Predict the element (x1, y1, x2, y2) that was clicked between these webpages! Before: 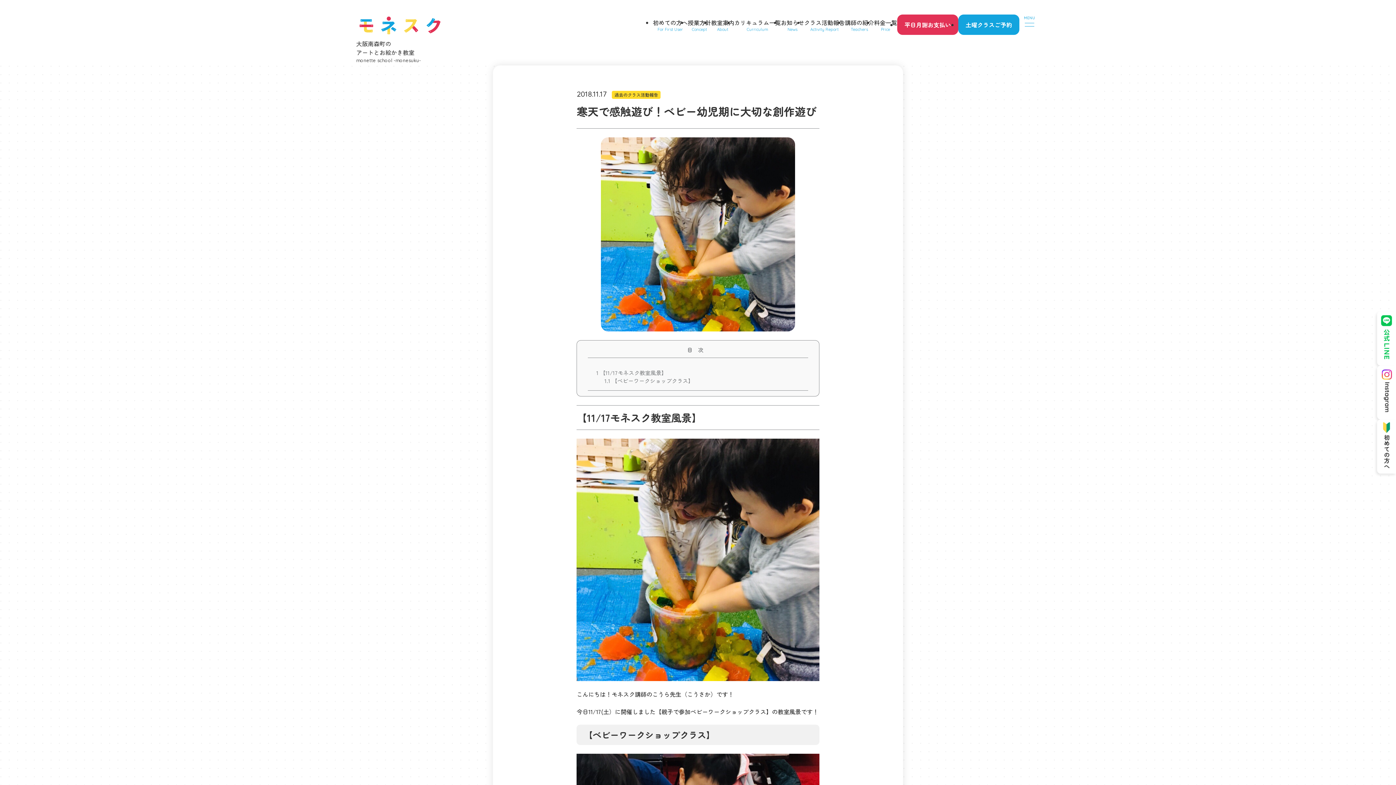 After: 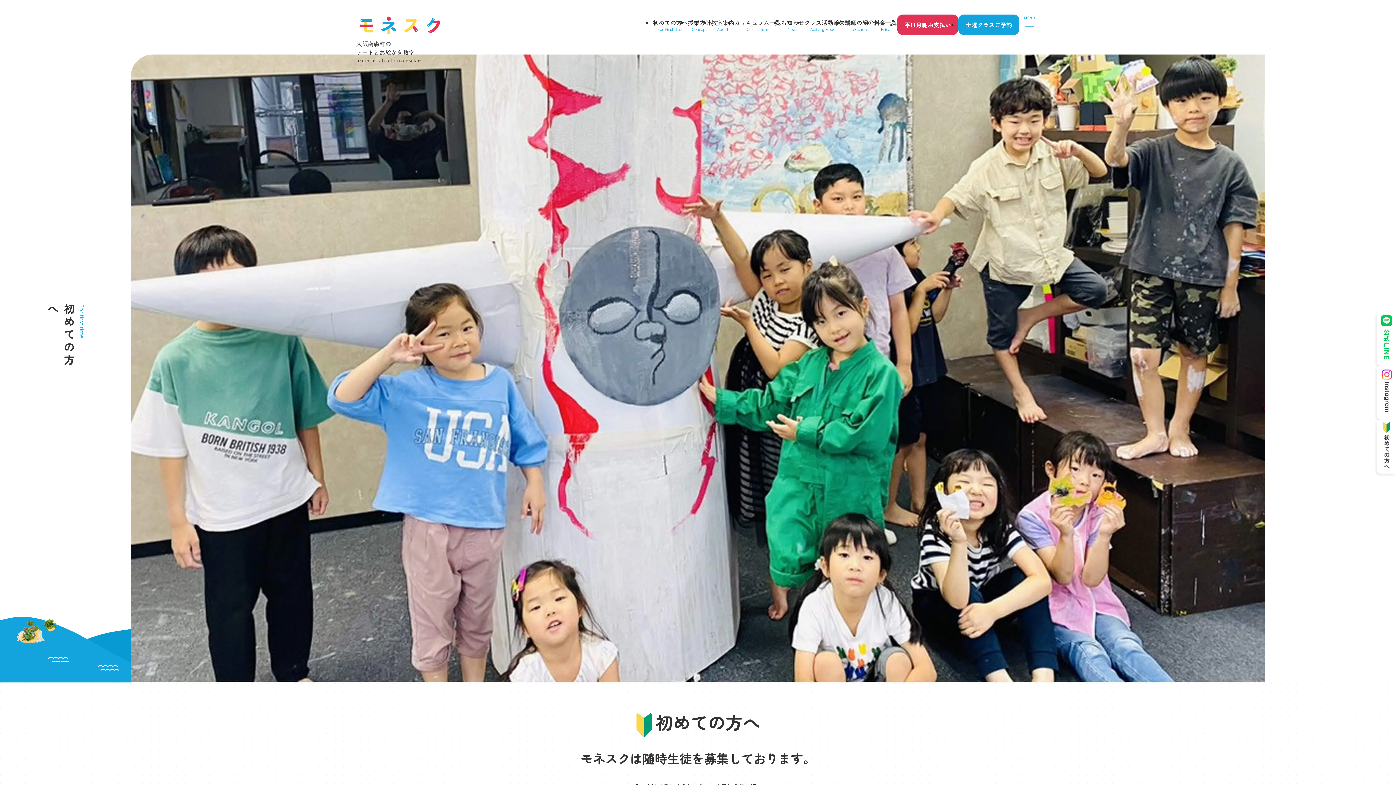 Action: bbox: (1377, 419, 1396, 473)